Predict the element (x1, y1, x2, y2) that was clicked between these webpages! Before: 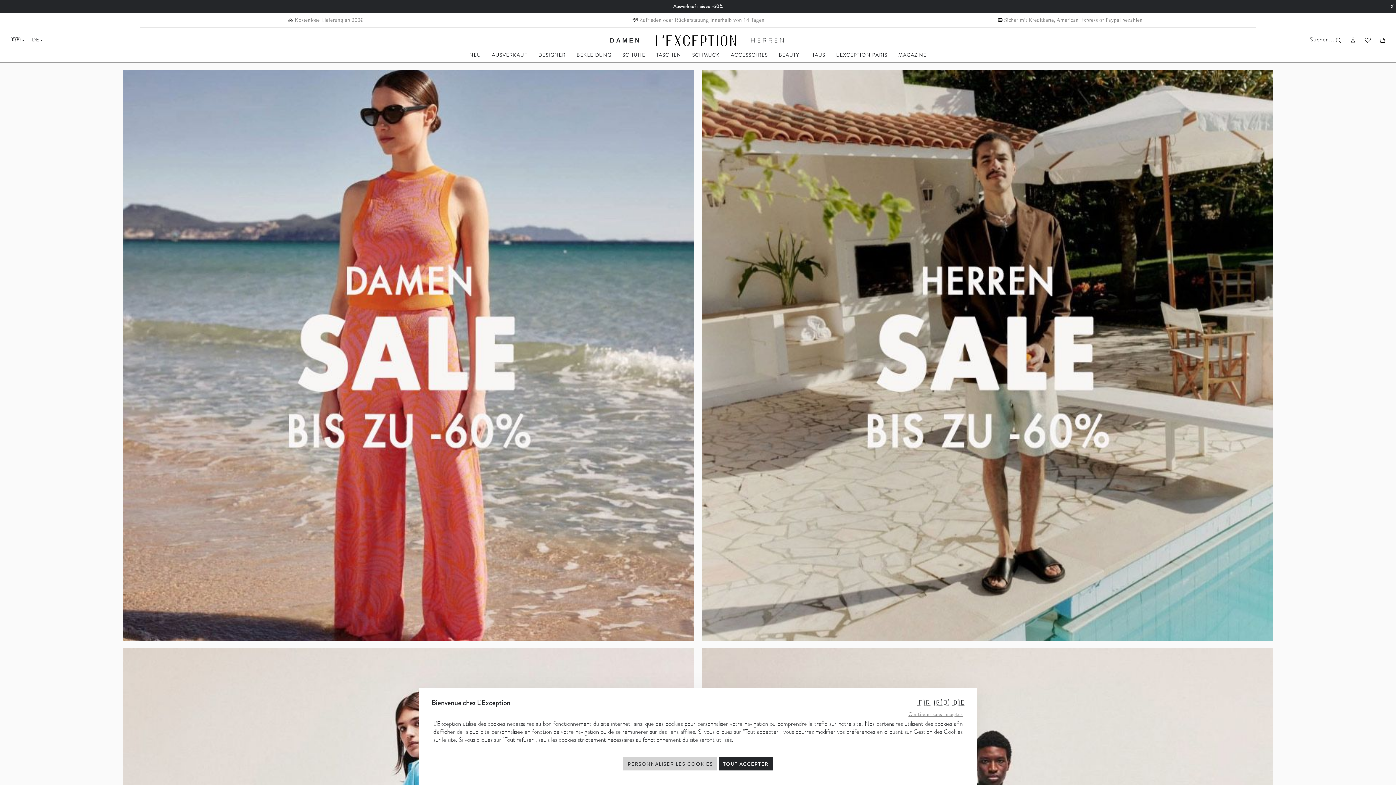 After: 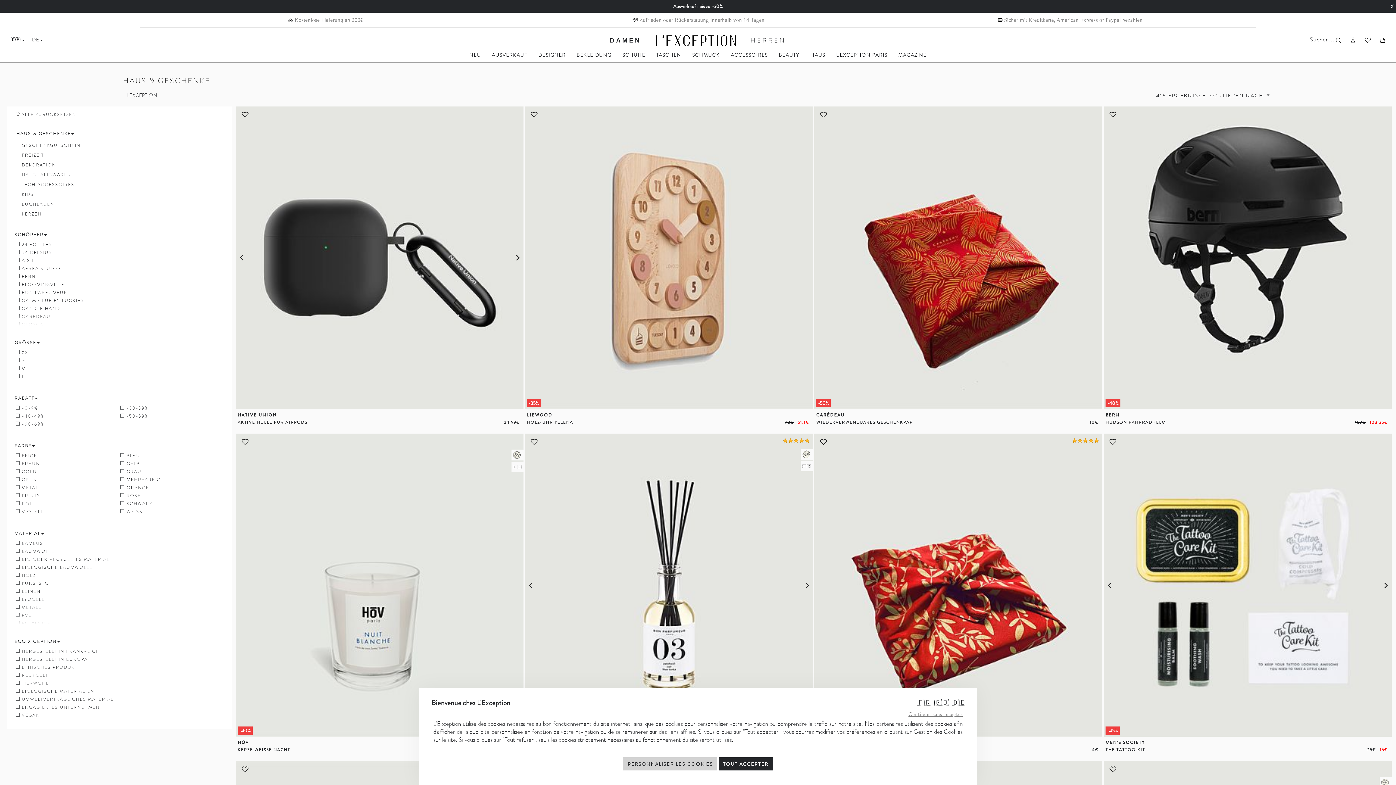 Action: bbox: (810, 51, 825, 61) label: HAUS